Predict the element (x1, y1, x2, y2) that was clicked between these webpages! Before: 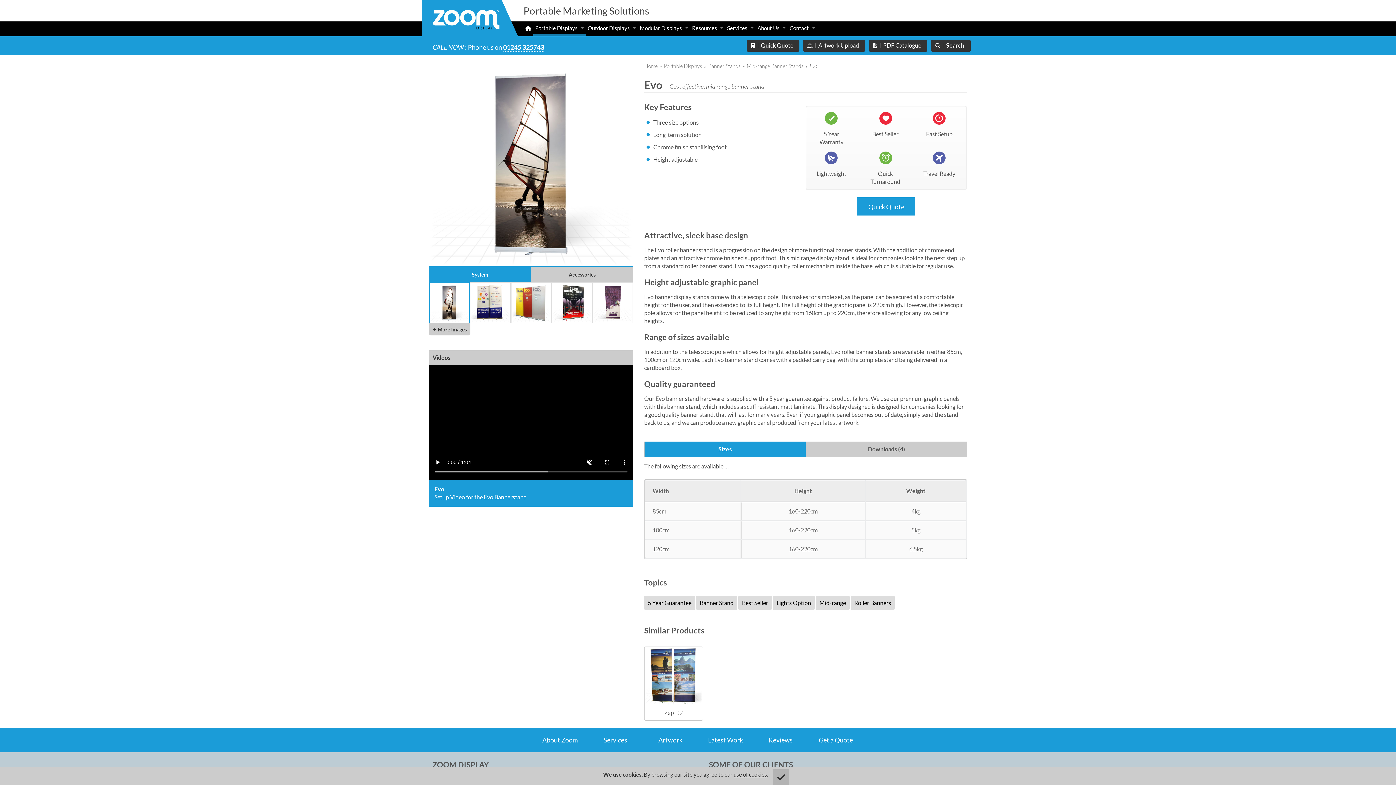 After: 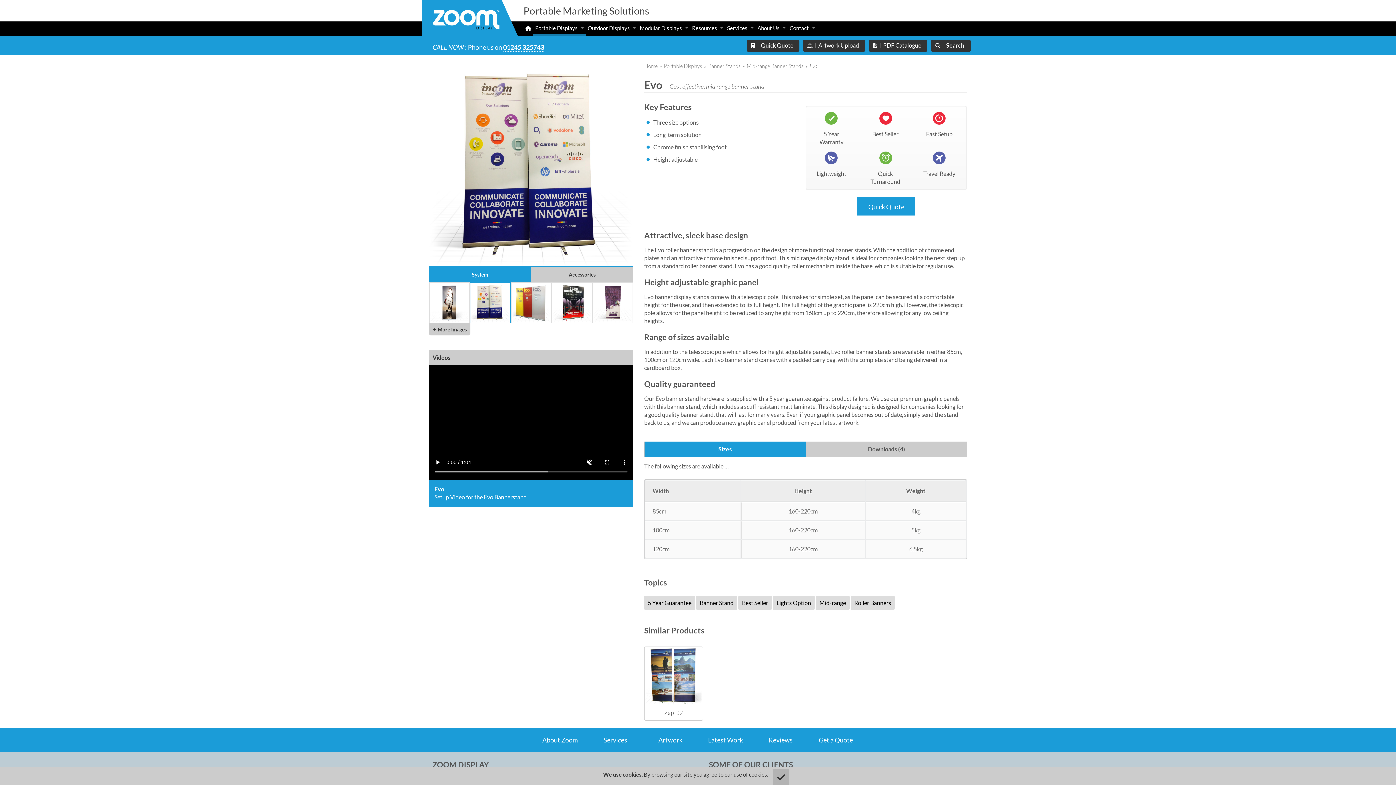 Action: bbox: (469, 282, 510, 323)